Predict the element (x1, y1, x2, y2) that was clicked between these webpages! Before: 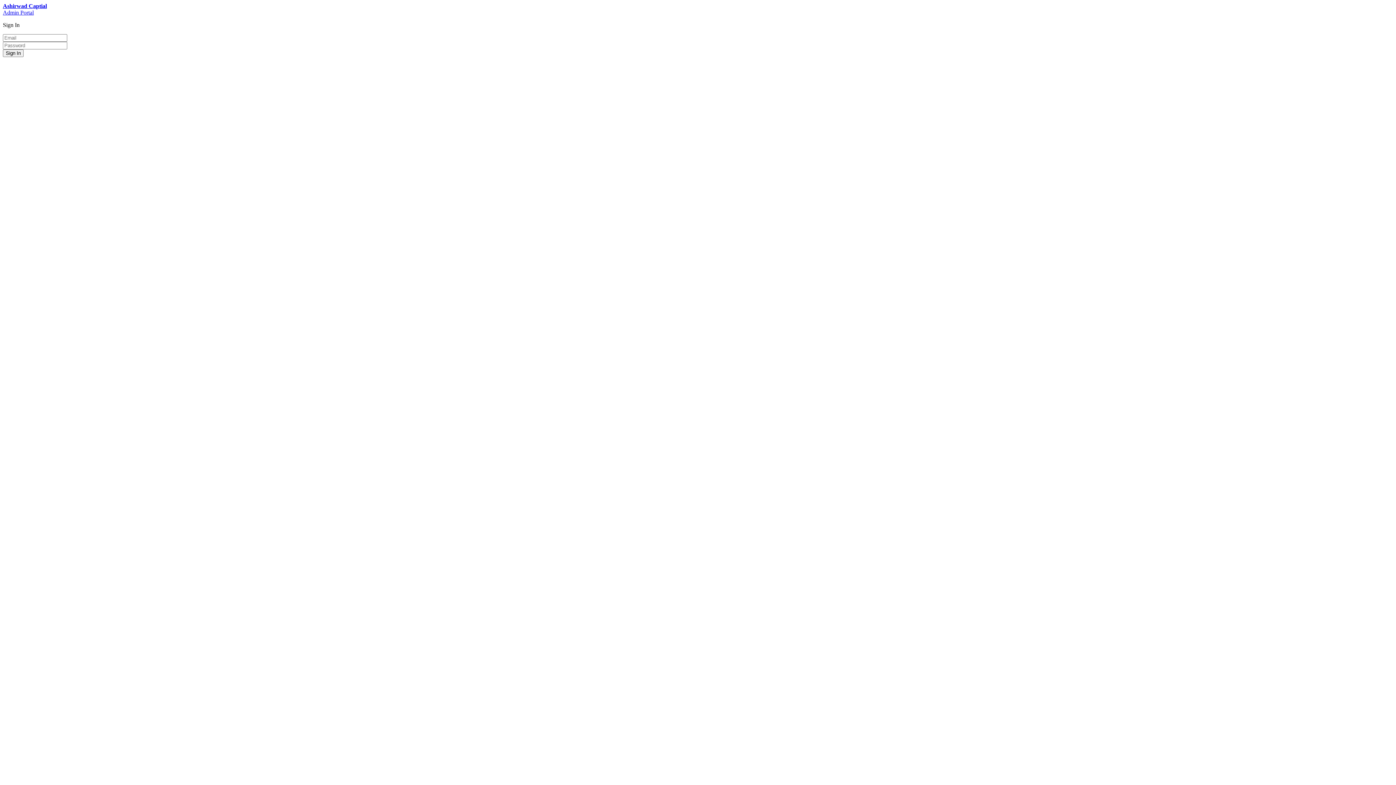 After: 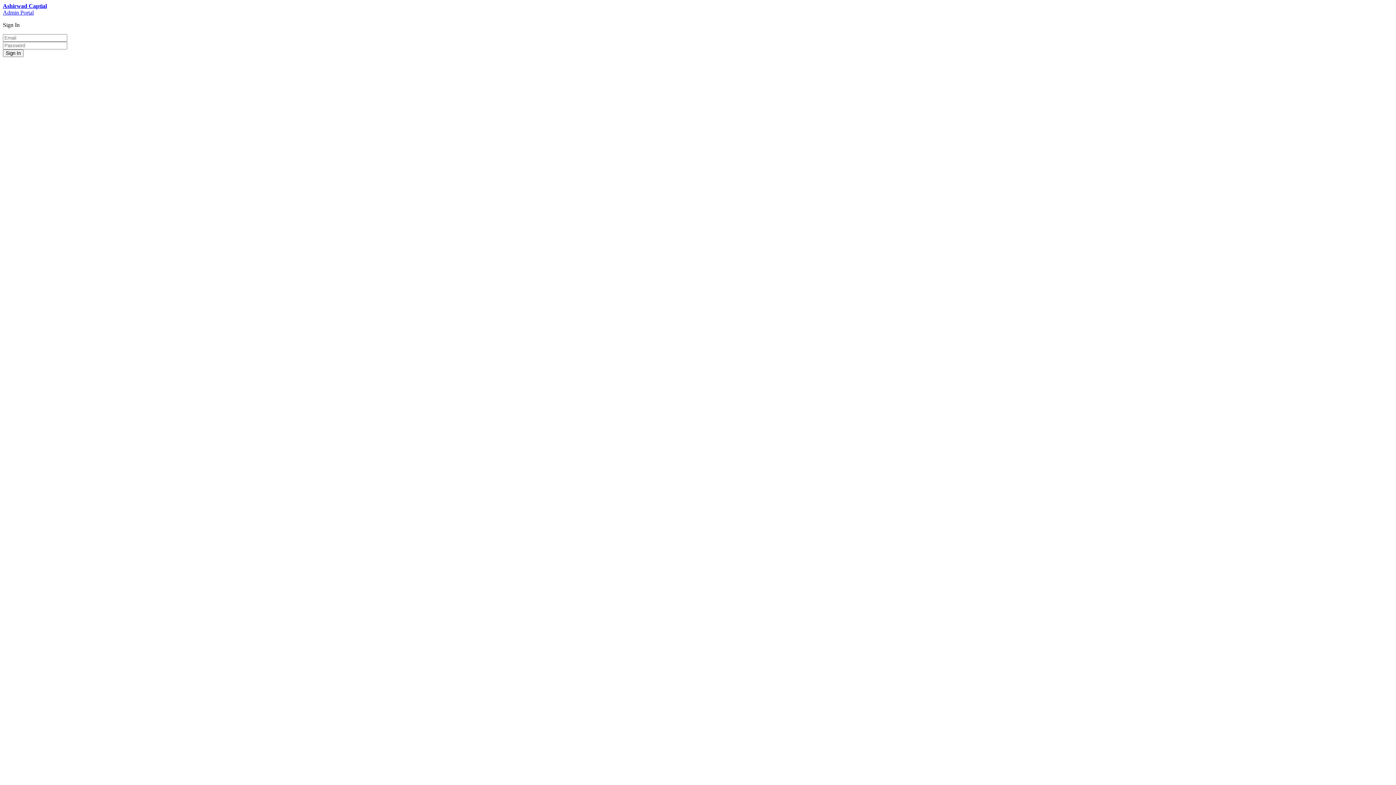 Action: label: Ashirwad Captial
Admin Portal bbox: (2, 2, 46, 15)